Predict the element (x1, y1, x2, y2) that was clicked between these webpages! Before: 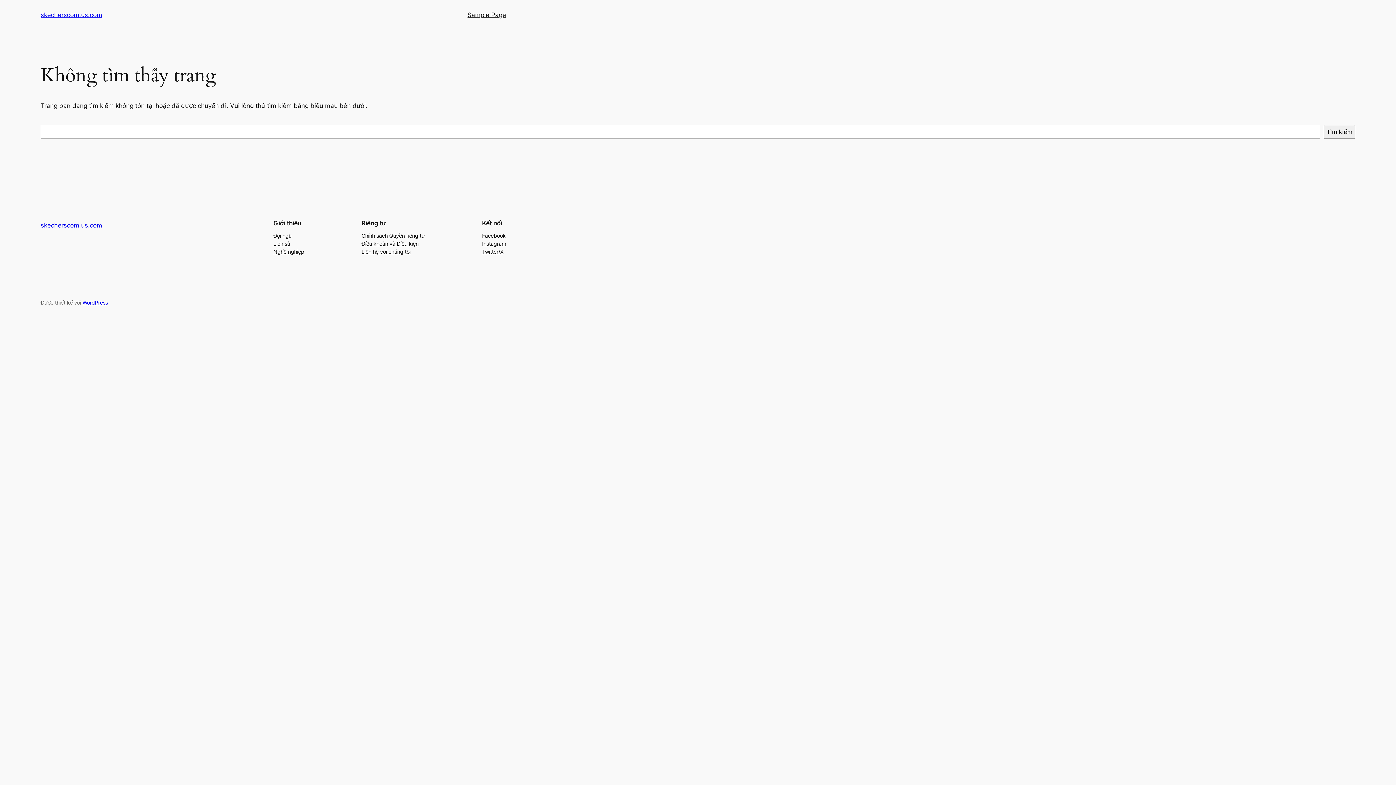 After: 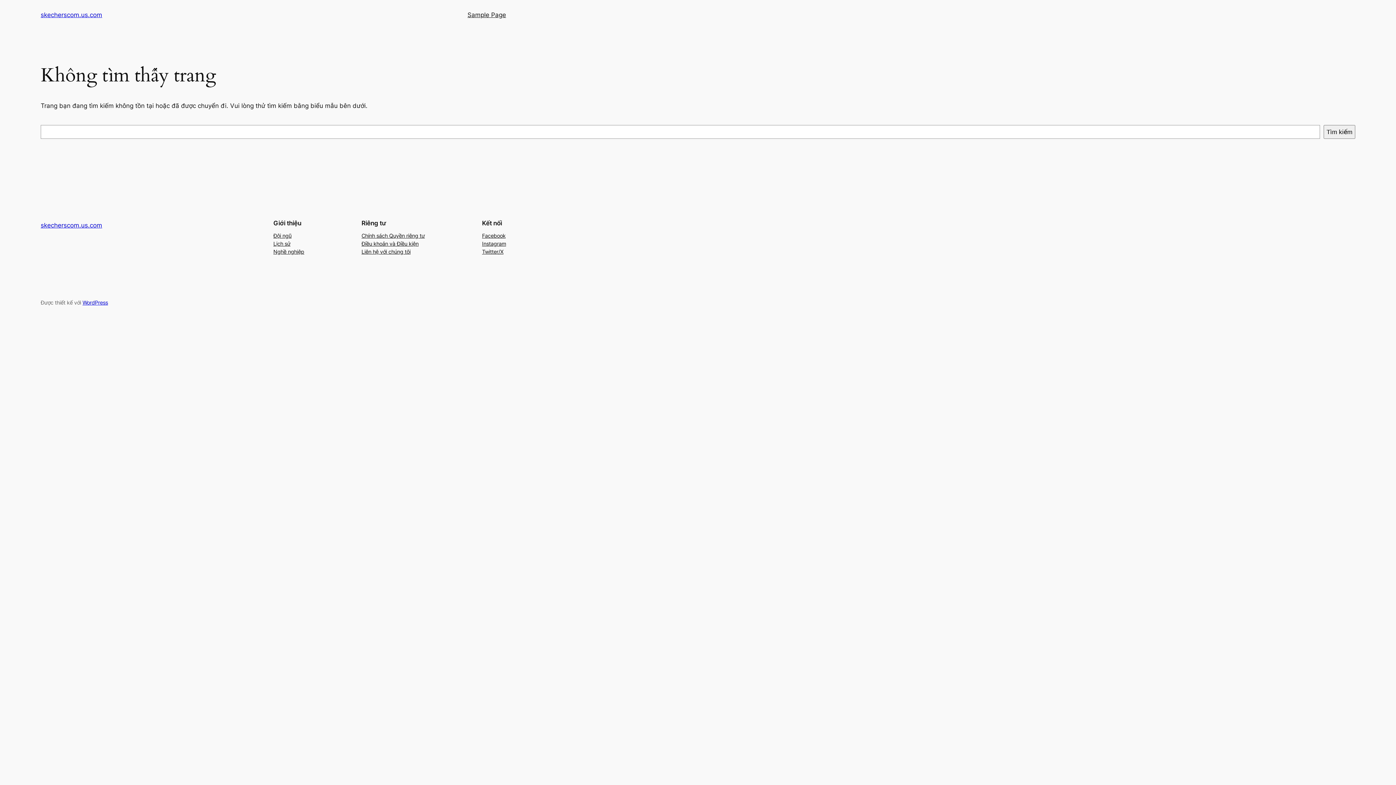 Action: bbox: (361, 231, 424, 239) label: Chính sách Quyền riêng tư